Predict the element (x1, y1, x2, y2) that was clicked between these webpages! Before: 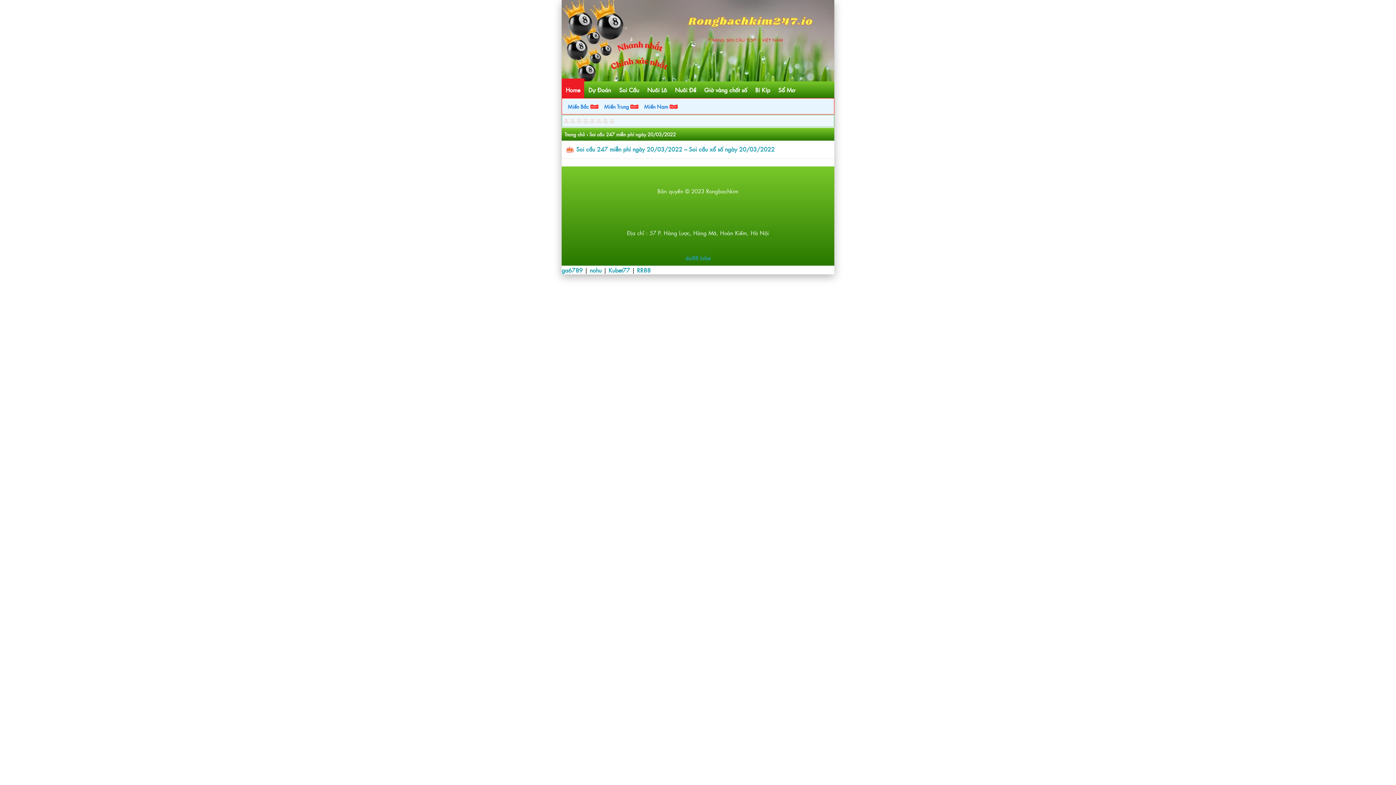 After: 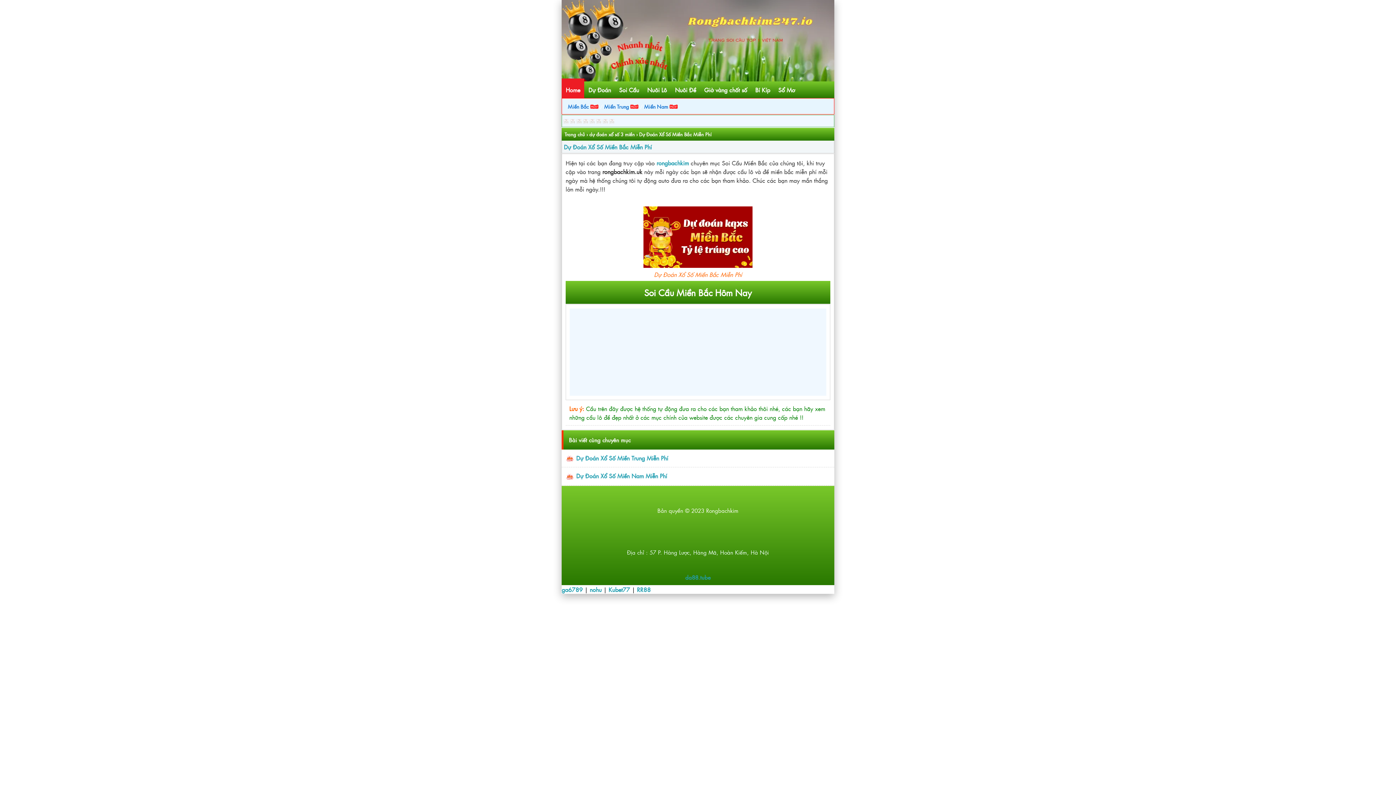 Action: bbox: (568, 102, 598, 110) label: Miền Bắc 